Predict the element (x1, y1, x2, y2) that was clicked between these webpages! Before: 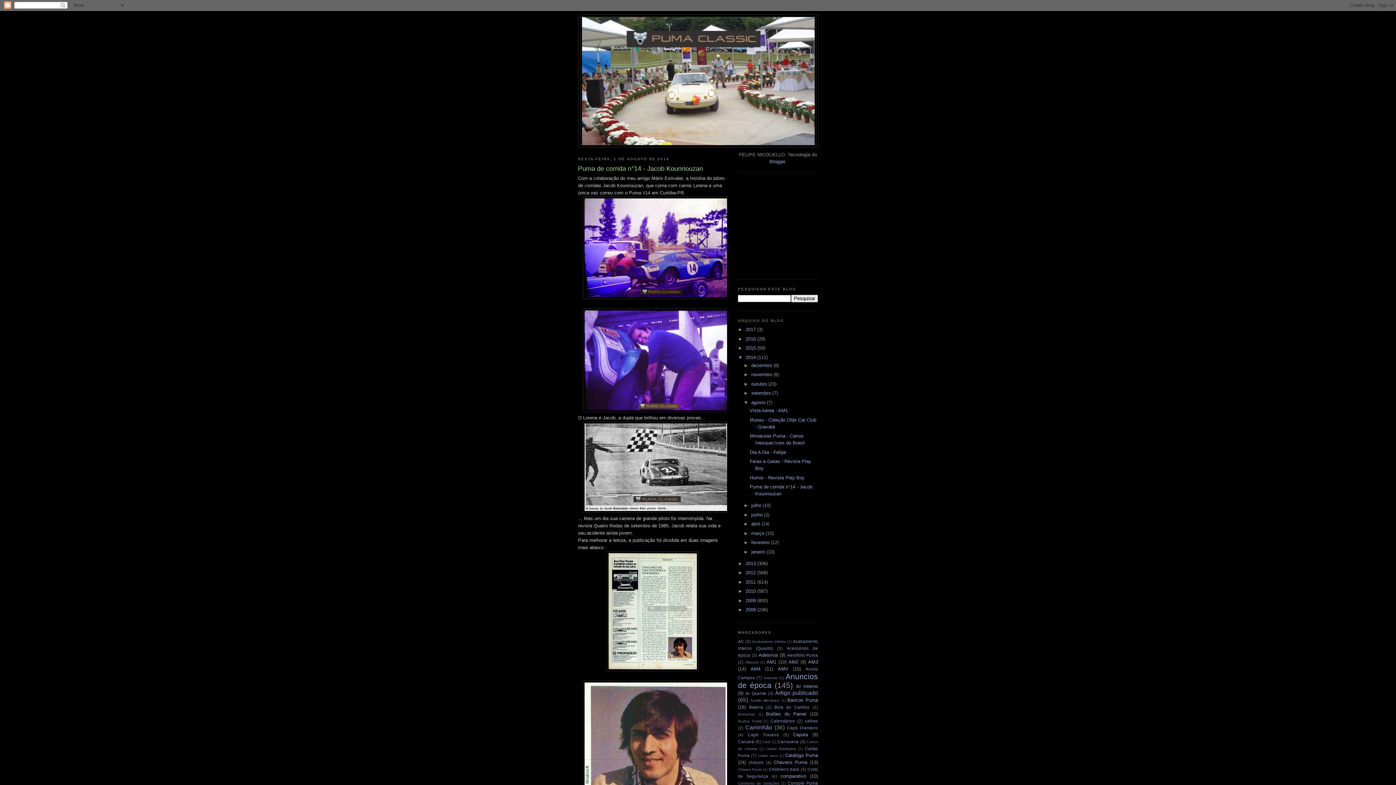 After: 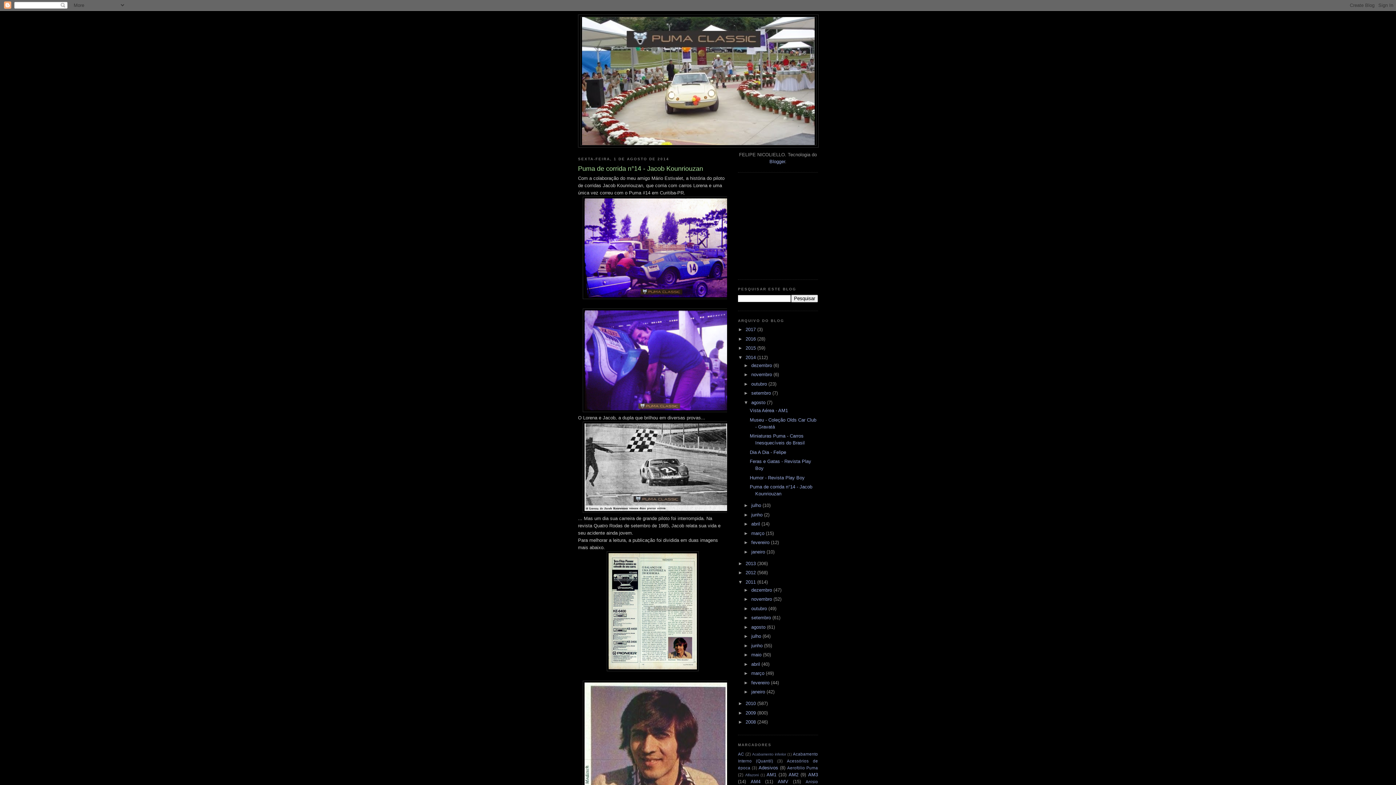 Action: bbox: (738, 579, 745, 584) label: ►  